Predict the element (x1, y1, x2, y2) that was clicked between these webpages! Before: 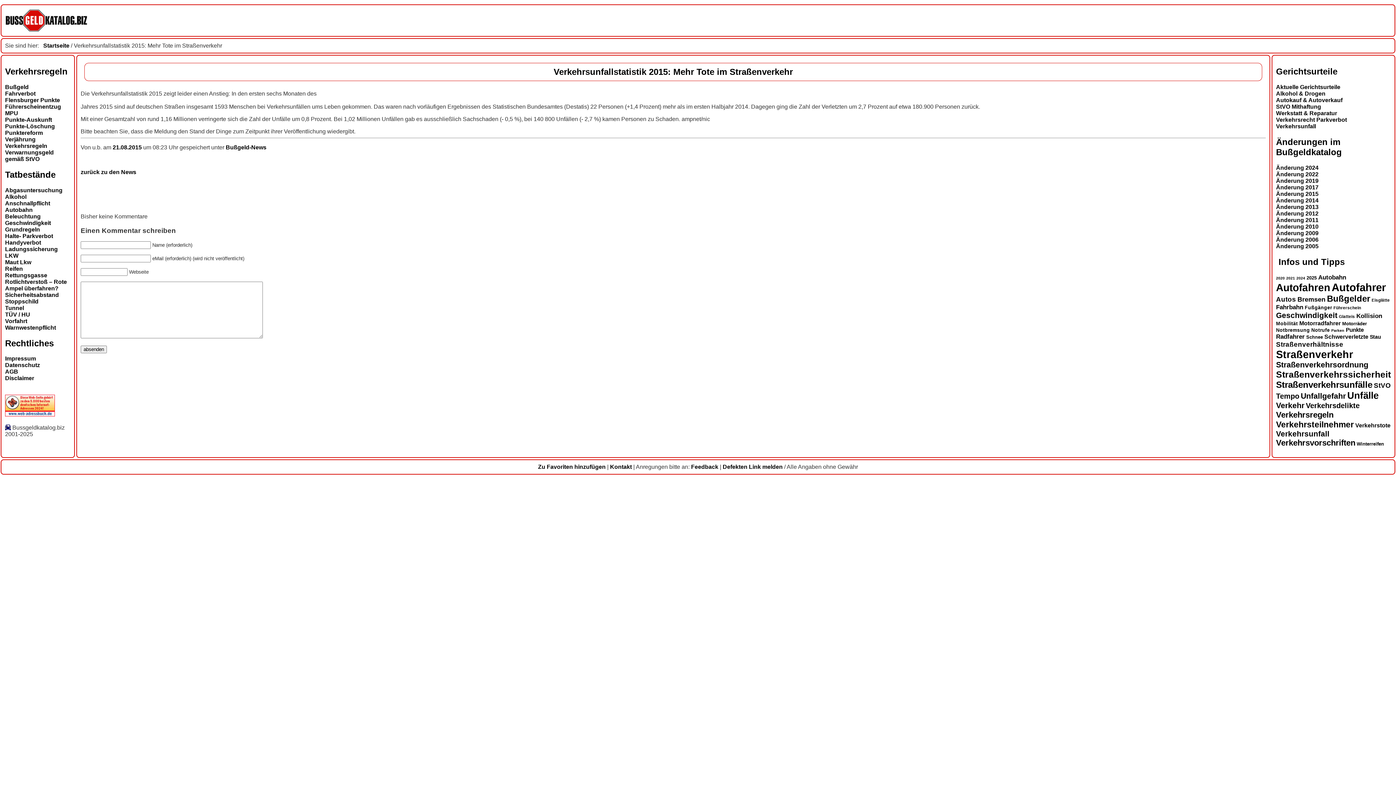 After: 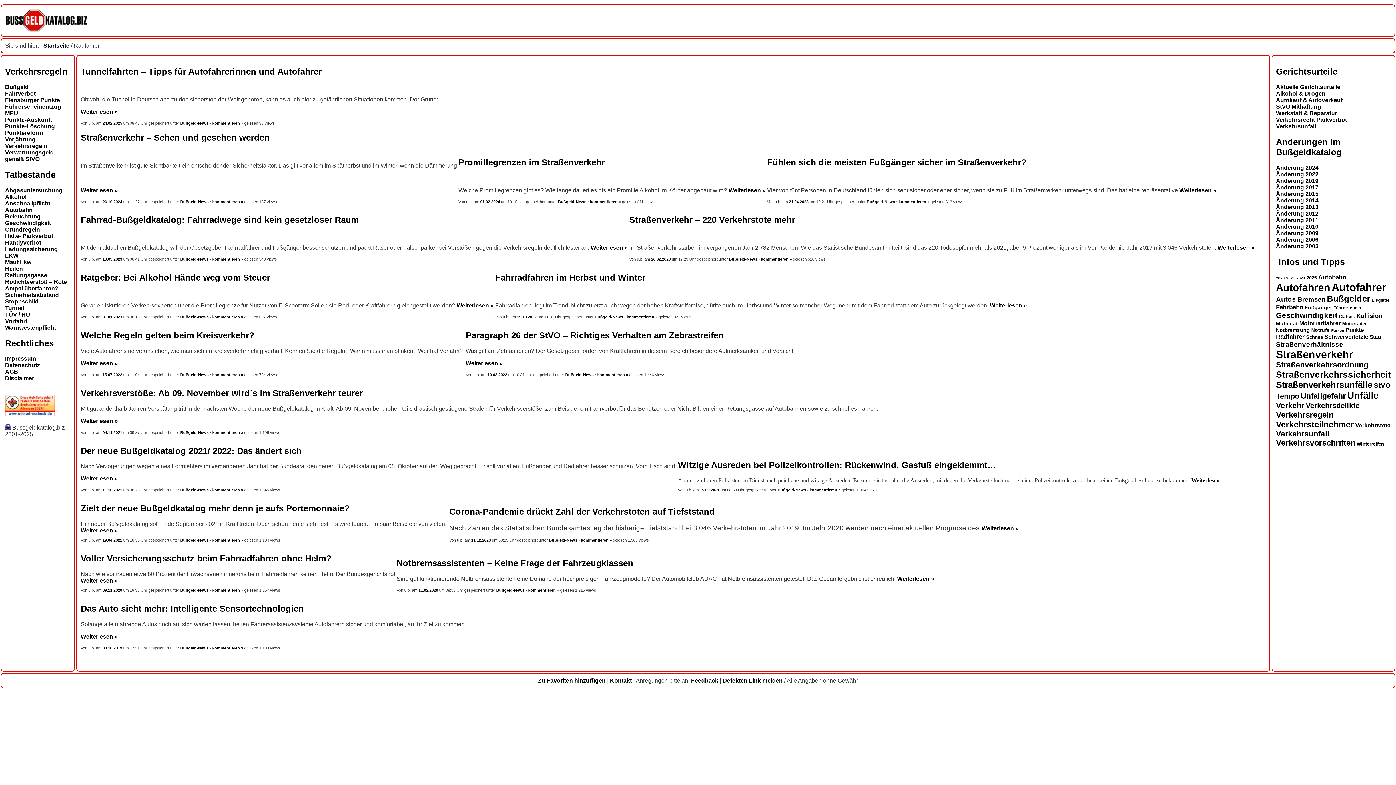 Action: label: Radfahrer (18 Einträge) bbox: (1276, 333, 1305, 340)